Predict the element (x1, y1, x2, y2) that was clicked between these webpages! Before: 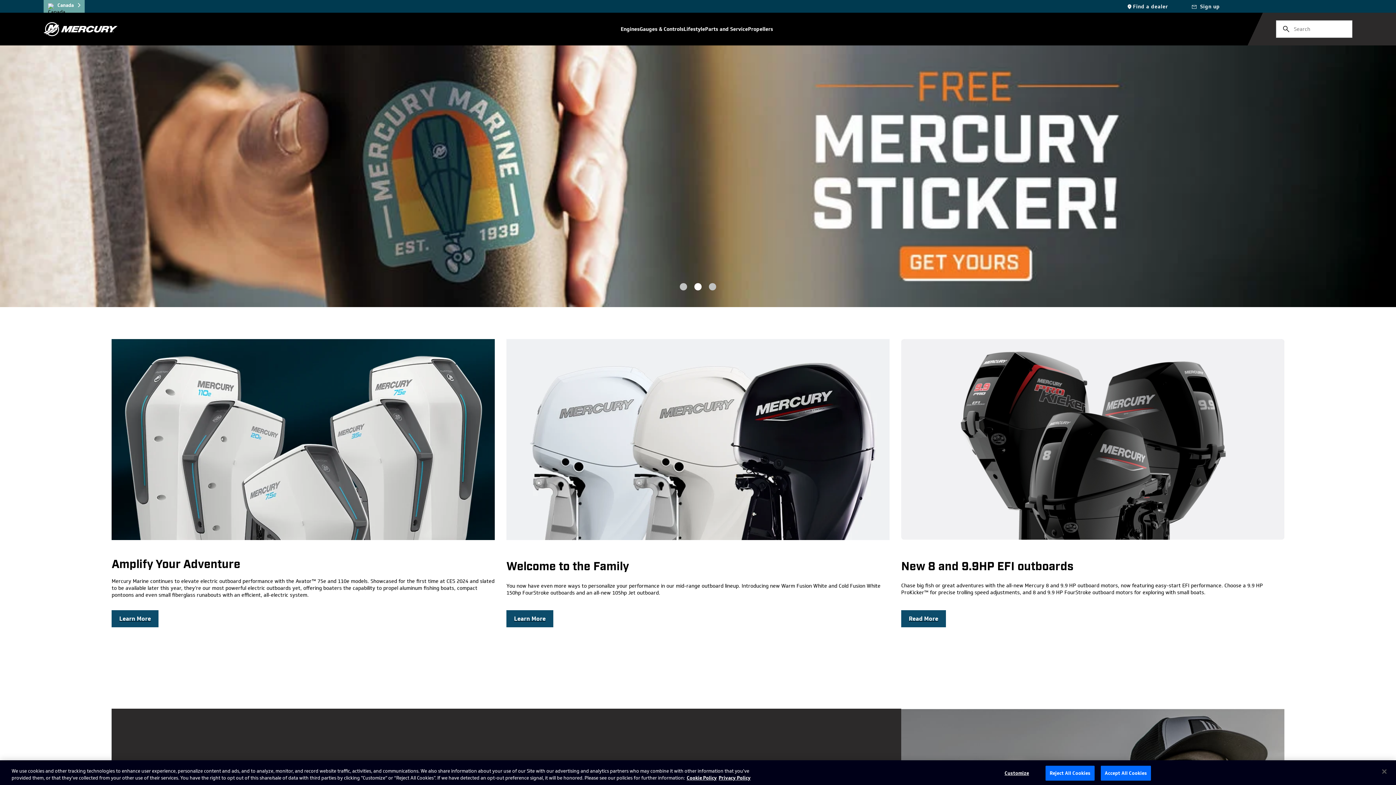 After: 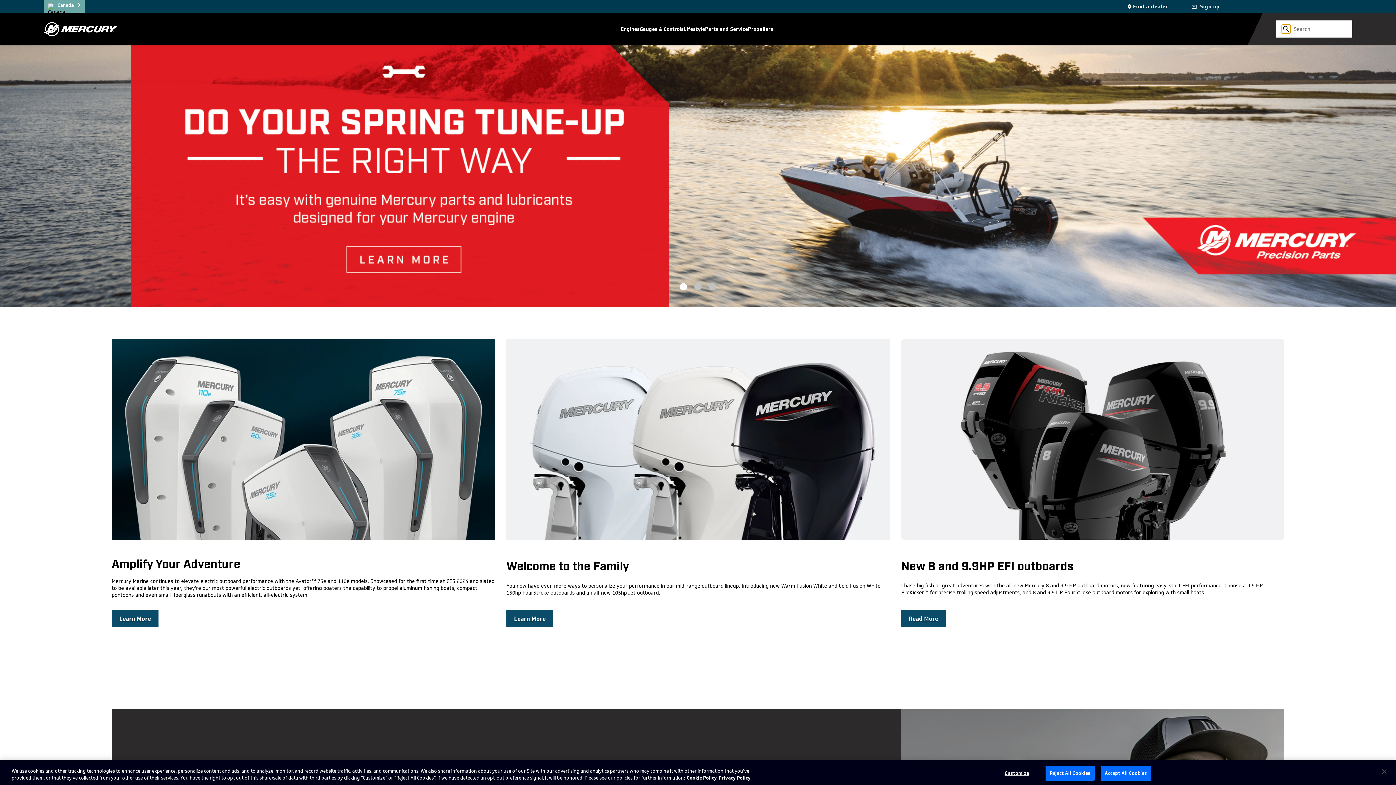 Action: bbox: (1282, 24, 1290, 33)